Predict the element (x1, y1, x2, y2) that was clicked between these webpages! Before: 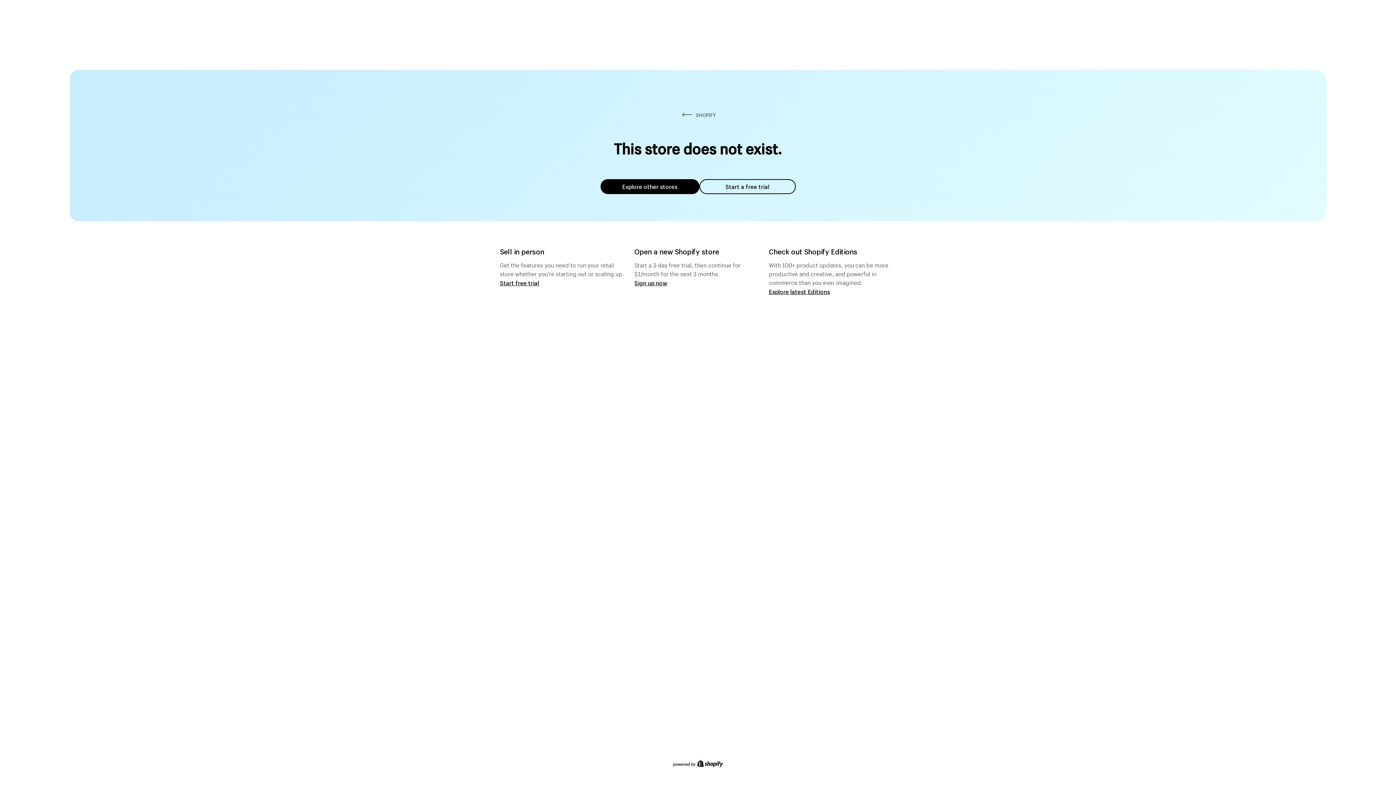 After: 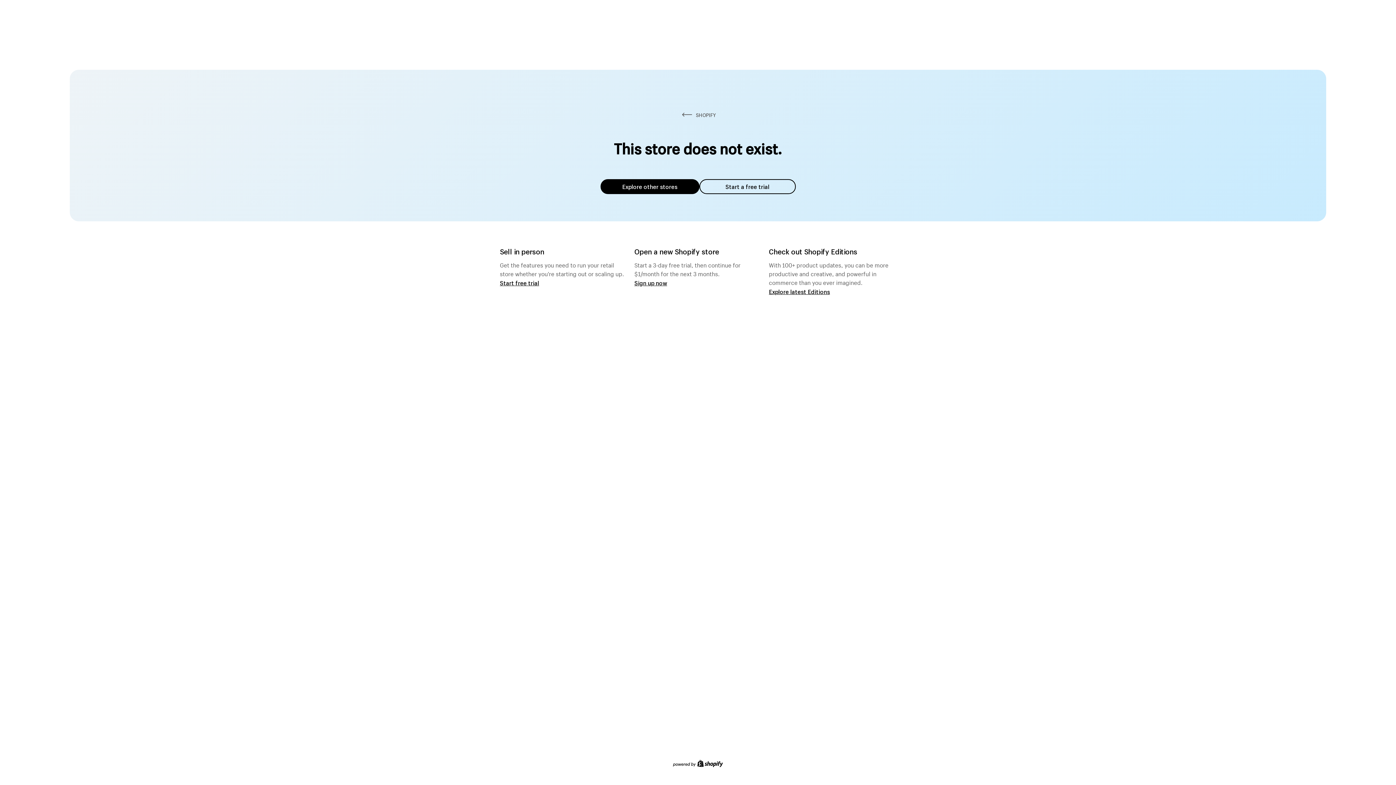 Action: label: Explore other stores bbox: (600, 179, 699, 194)